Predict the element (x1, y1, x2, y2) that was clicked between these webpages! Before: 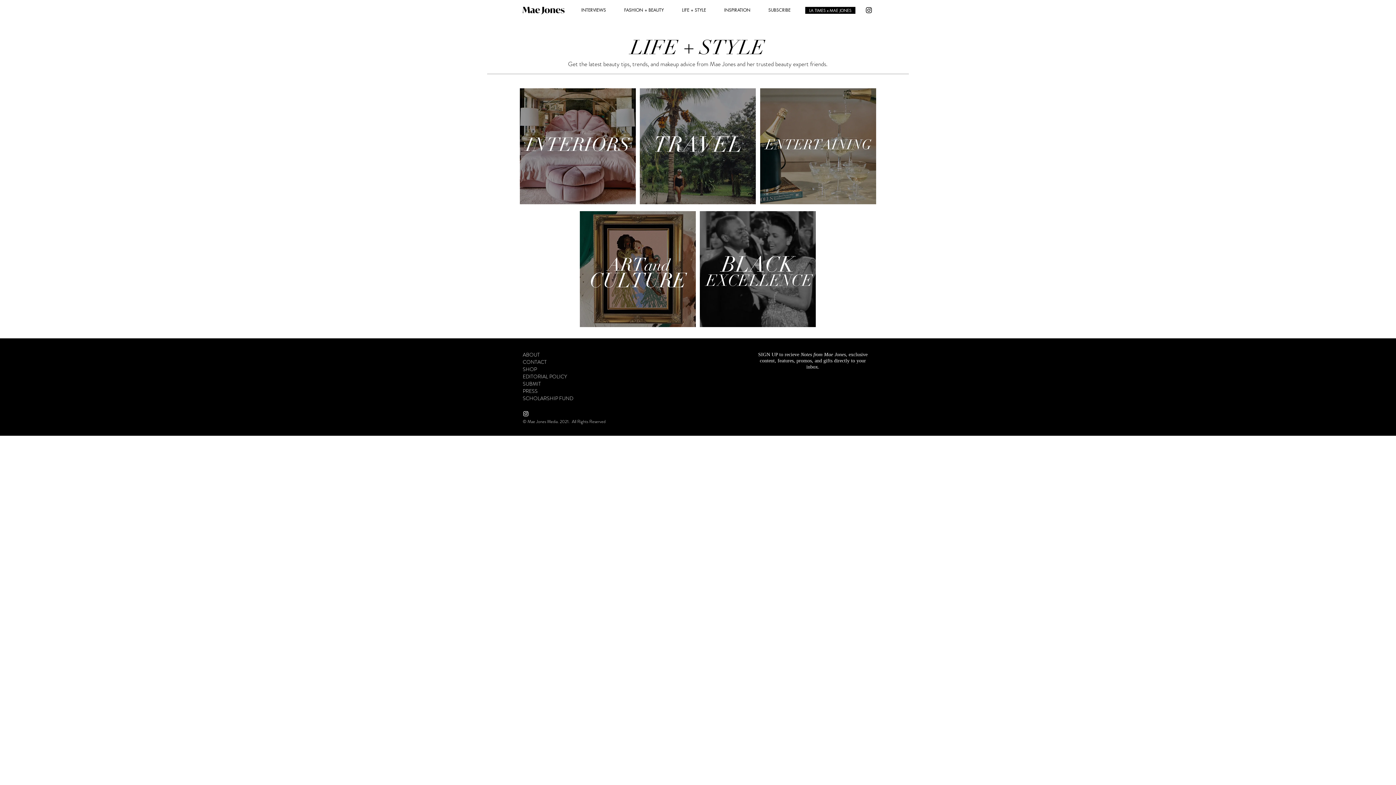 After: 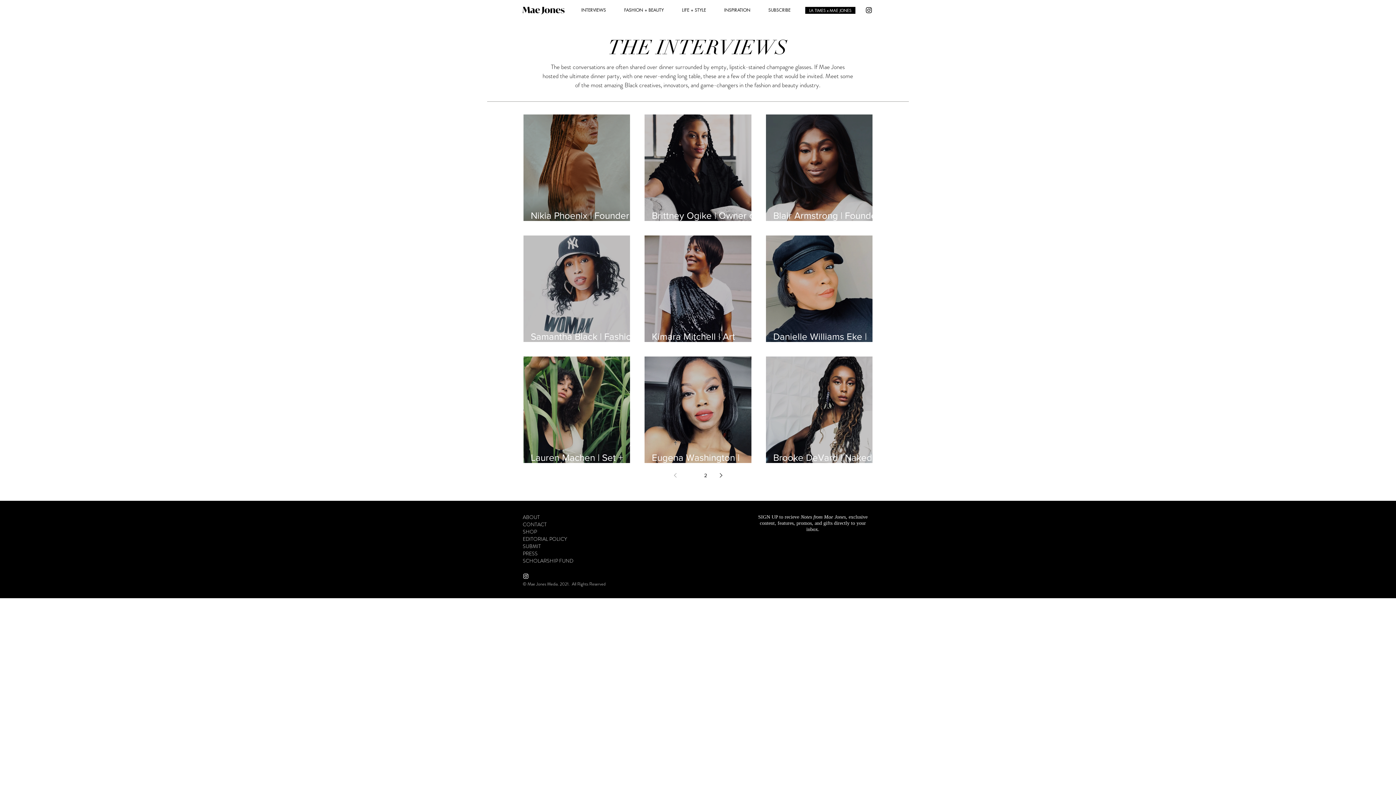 Action: label: INTERVIEWS bbox: (572, 6, 615, 14)